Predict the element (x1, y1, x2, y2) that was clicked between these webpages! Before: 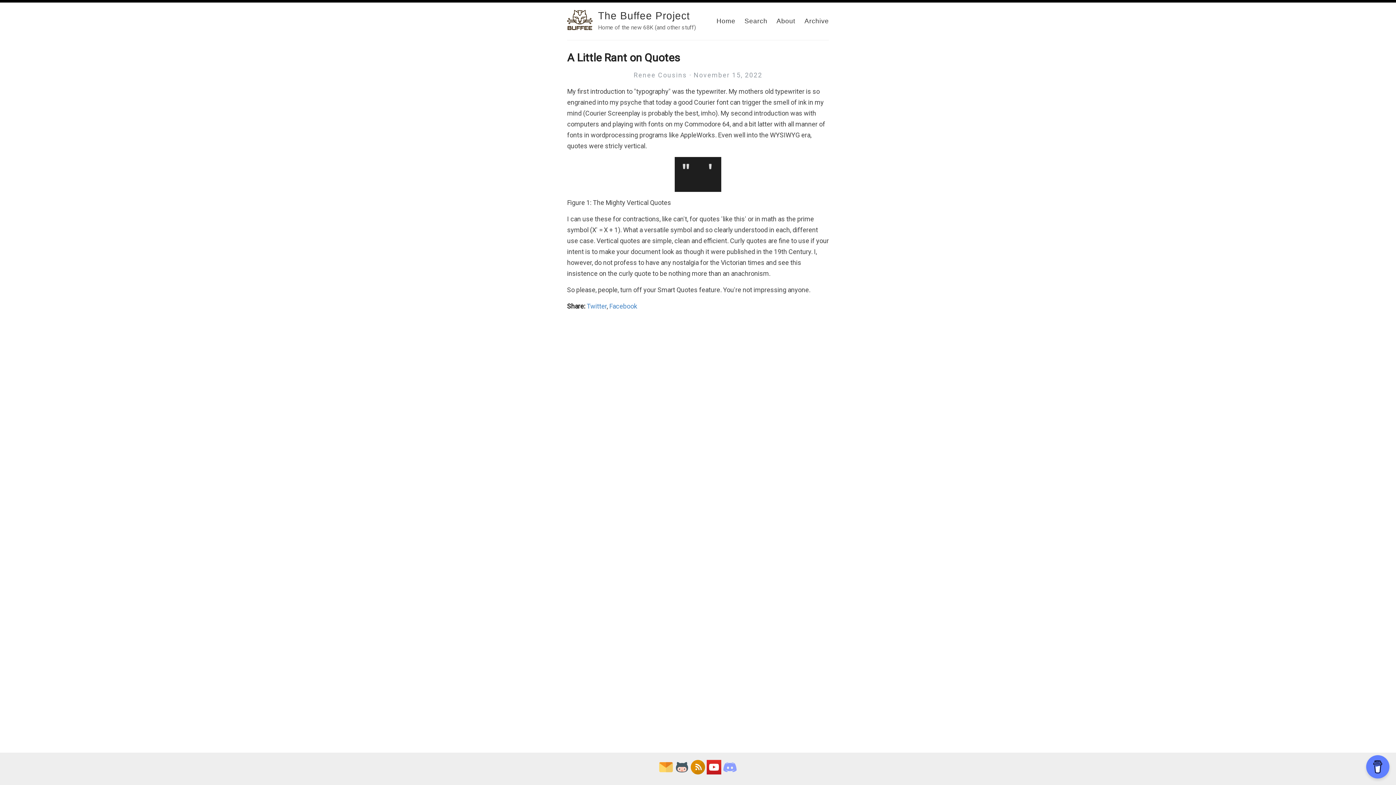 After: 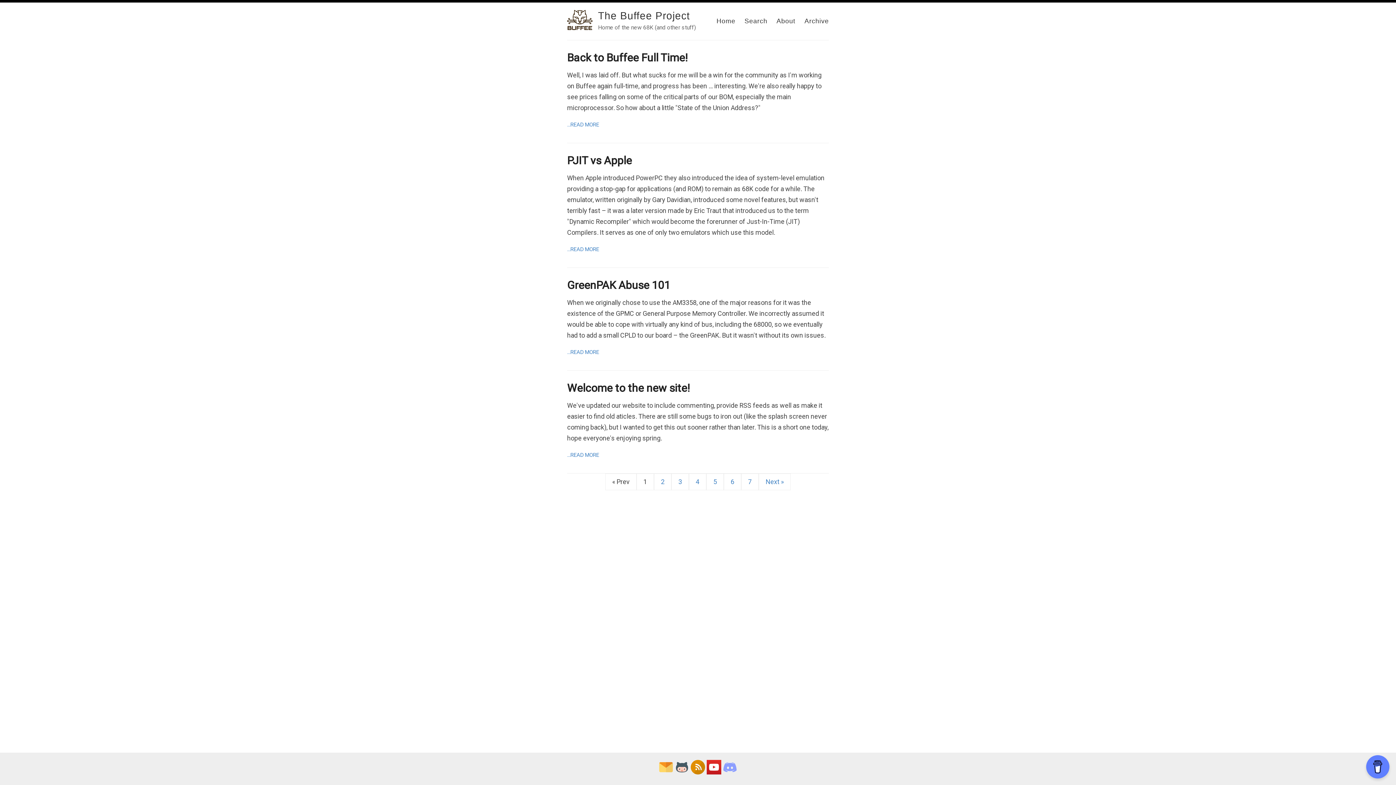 Action: bbox: (567, 7, 592, 32)